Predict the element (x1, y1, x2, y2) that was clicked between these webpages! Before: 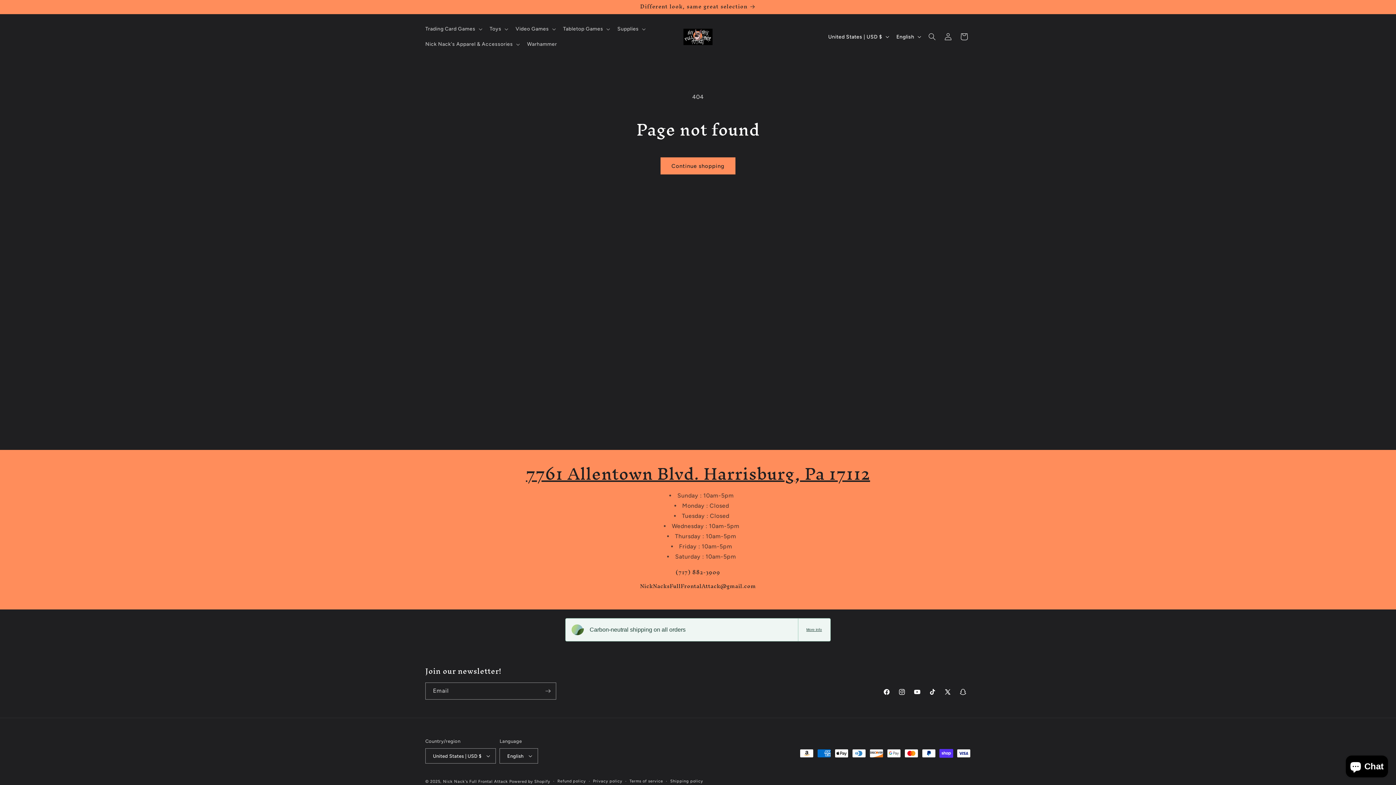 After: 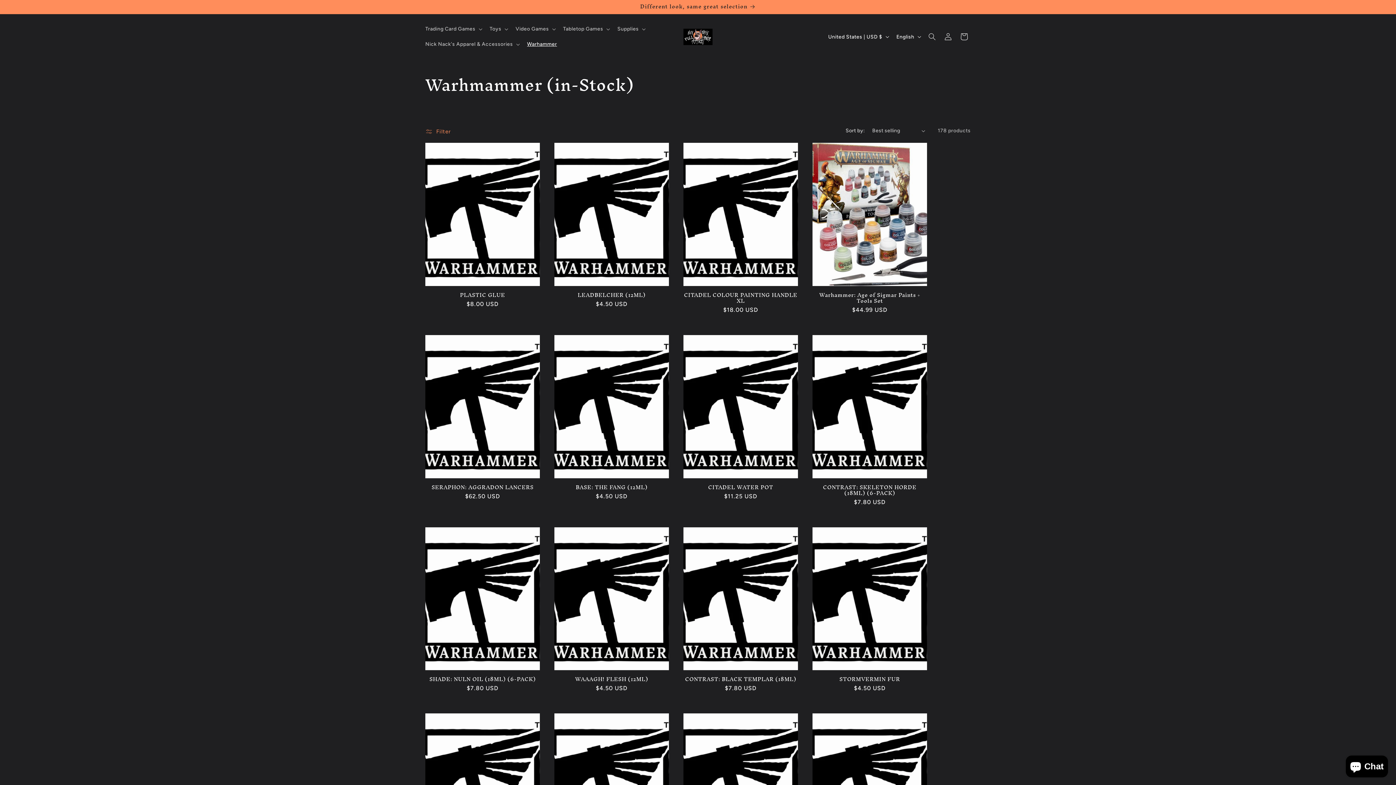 Action: bbox: (522, 36, 561, 52) label: Warhammer